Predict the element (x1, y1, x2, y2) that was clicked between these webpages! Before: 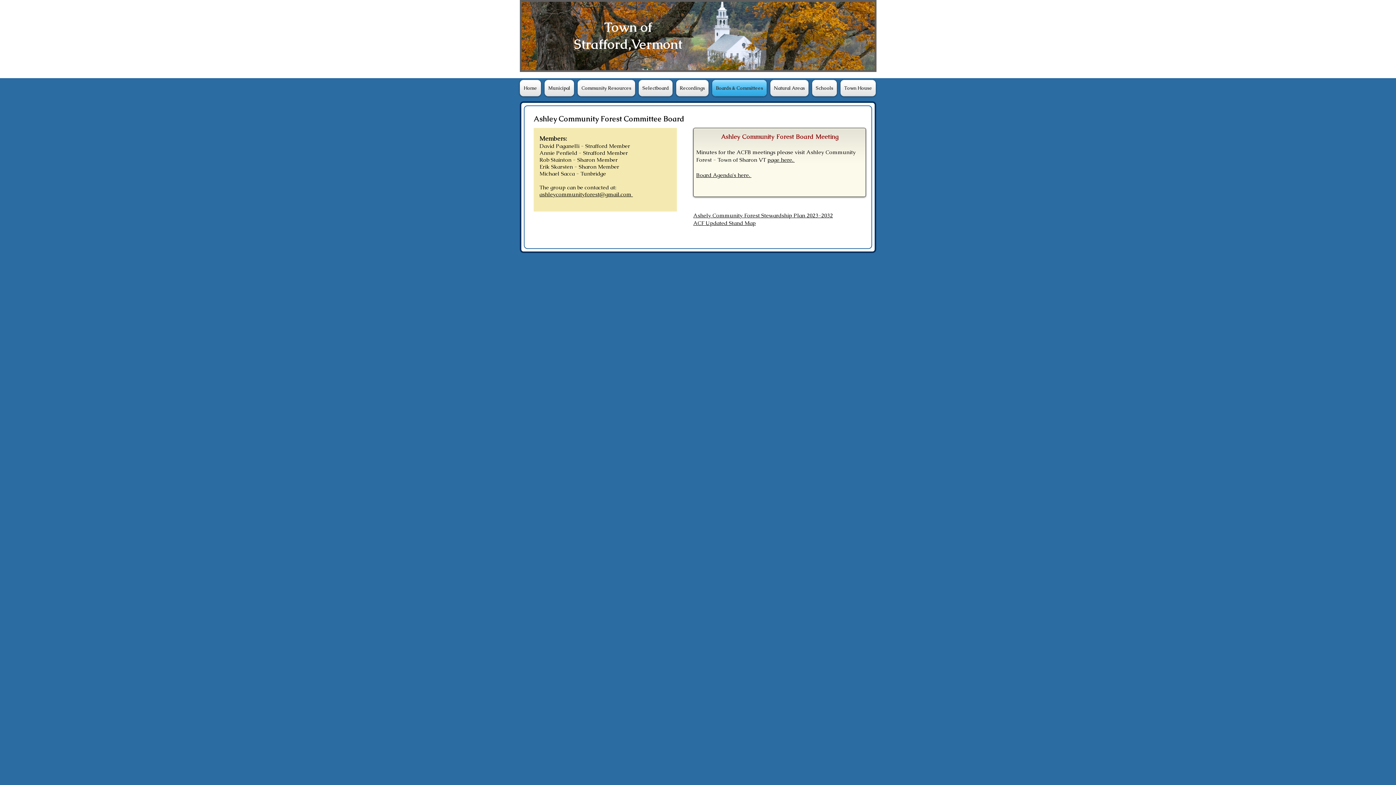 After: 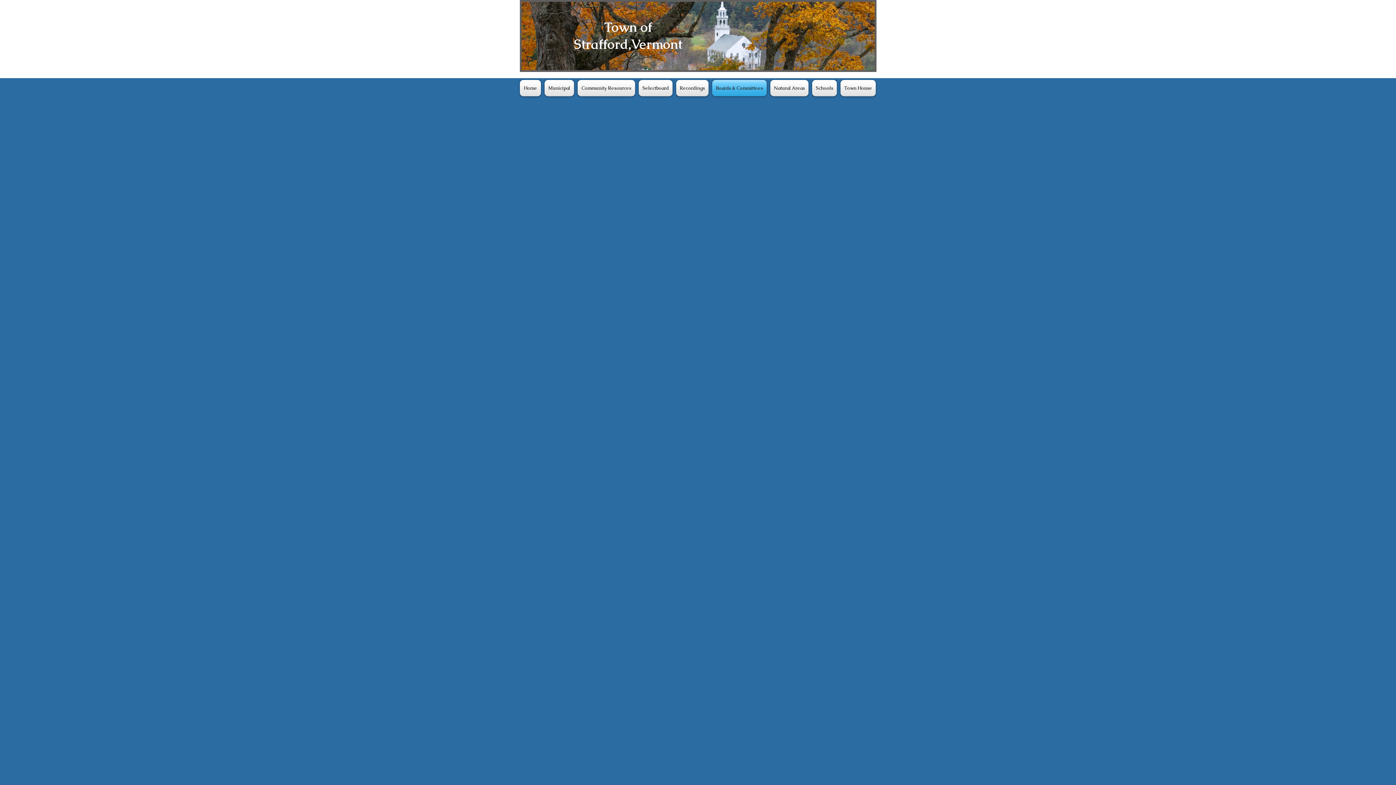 Action: bbox: (710, 80, 768, 96) label: Boards & Committees